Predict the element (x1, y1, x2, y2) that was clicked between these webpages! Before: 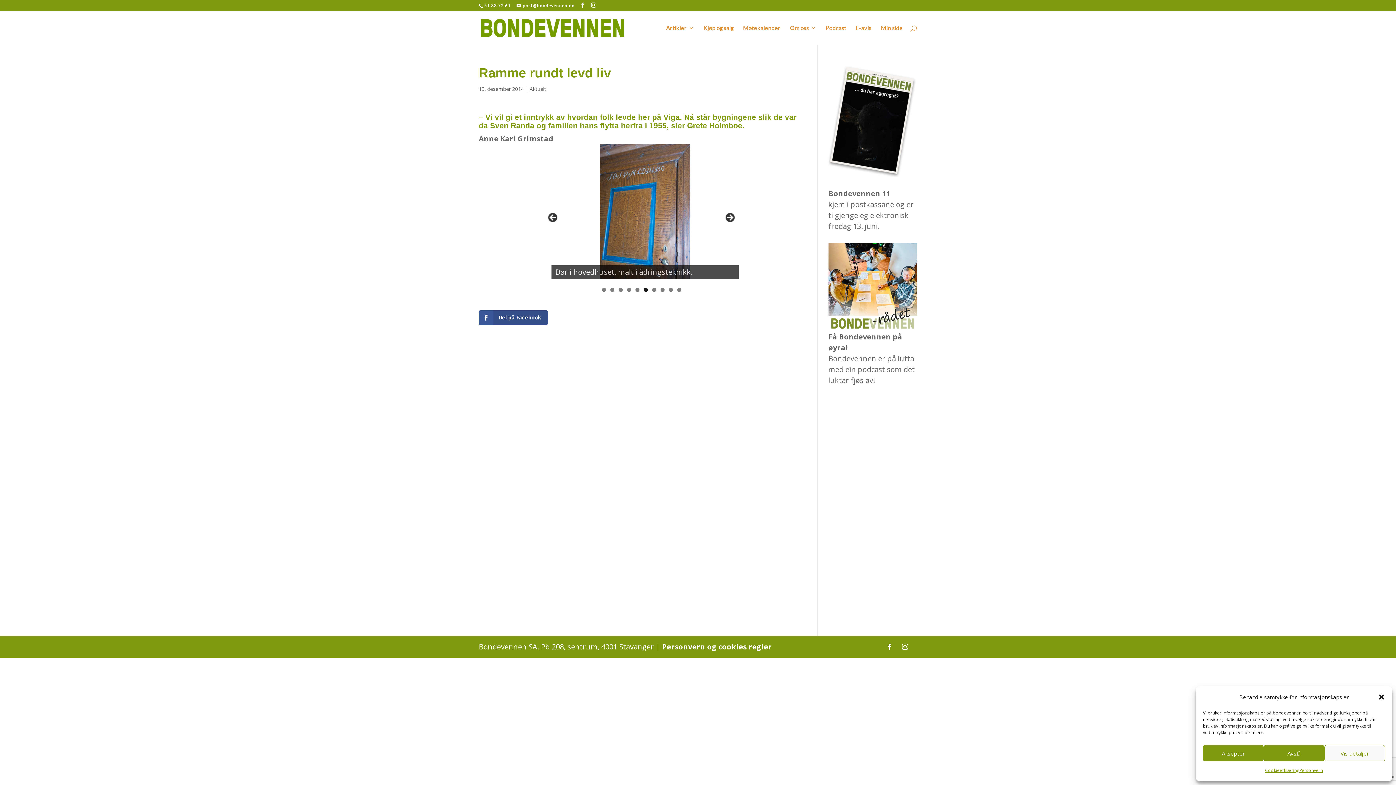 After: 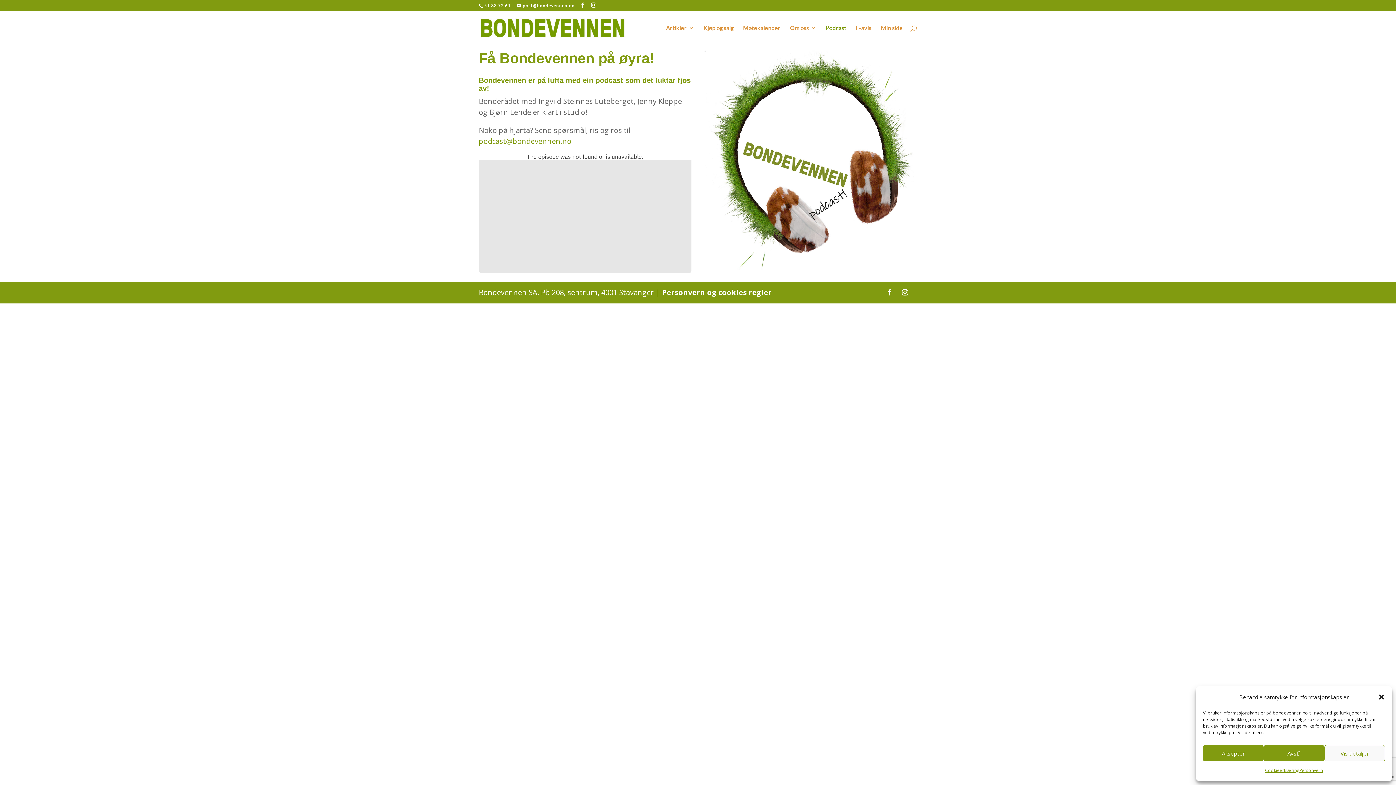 Action: bbox: (825, 25, 846, 44) label: Podcast